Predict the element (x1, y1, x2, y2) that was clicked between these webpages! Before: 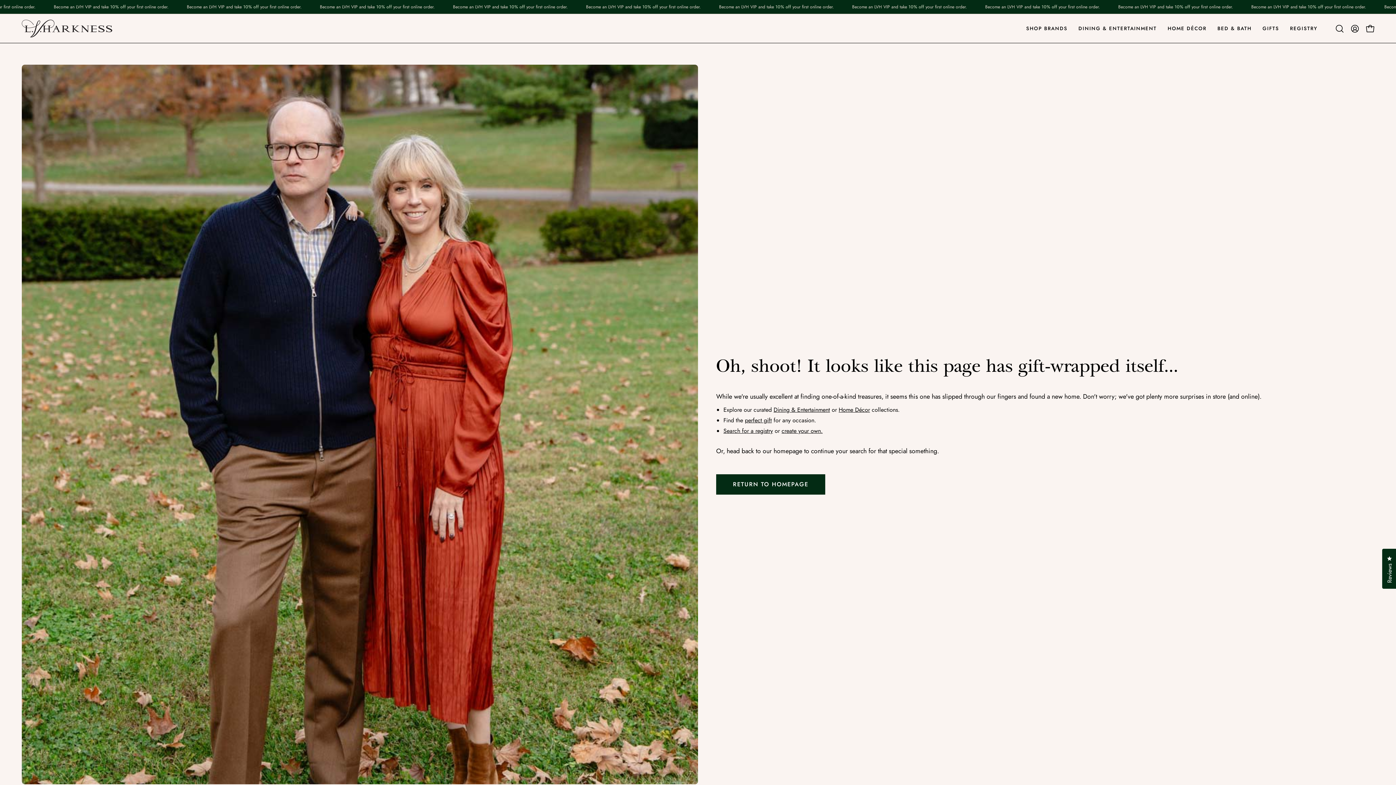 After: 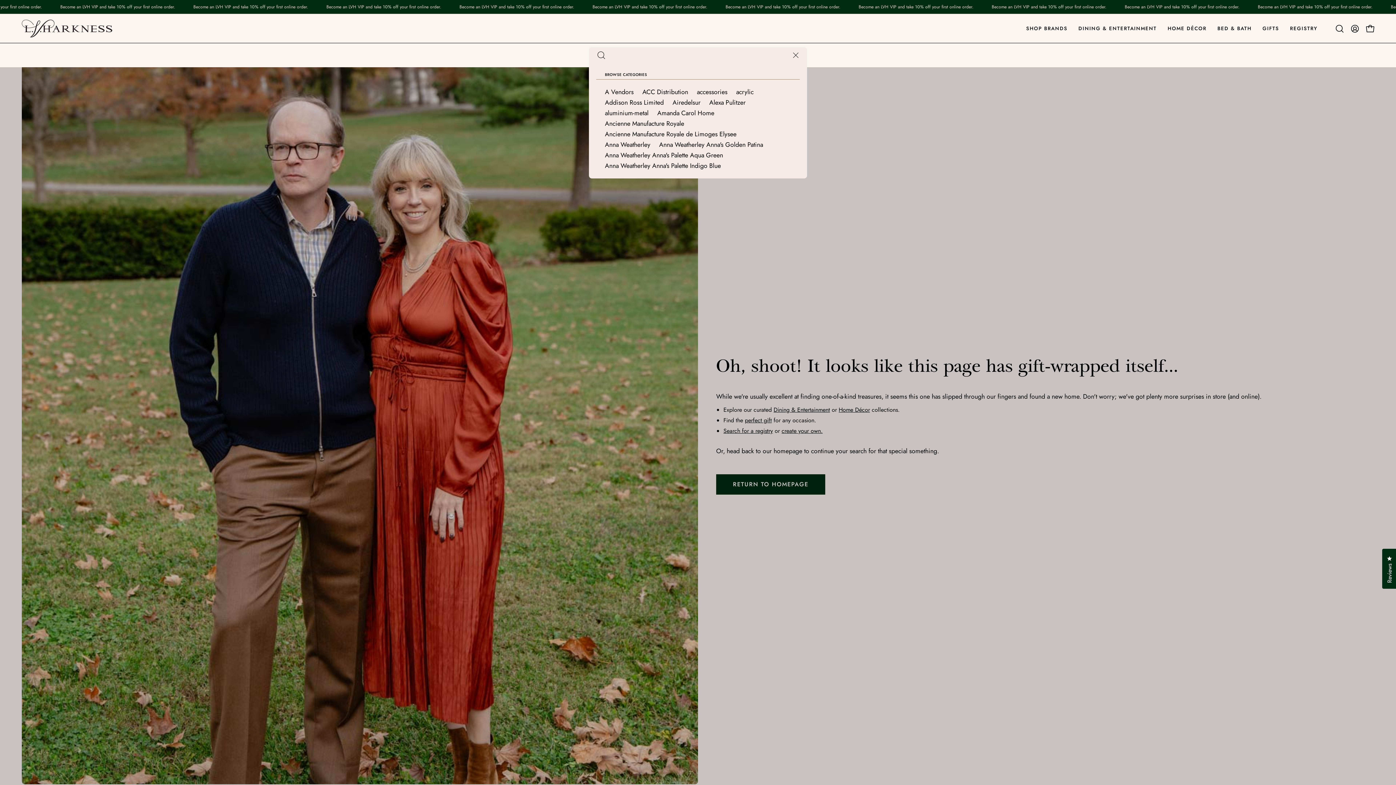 Action: bbox: (1332, 20, 1347, 36) label: Open search bar